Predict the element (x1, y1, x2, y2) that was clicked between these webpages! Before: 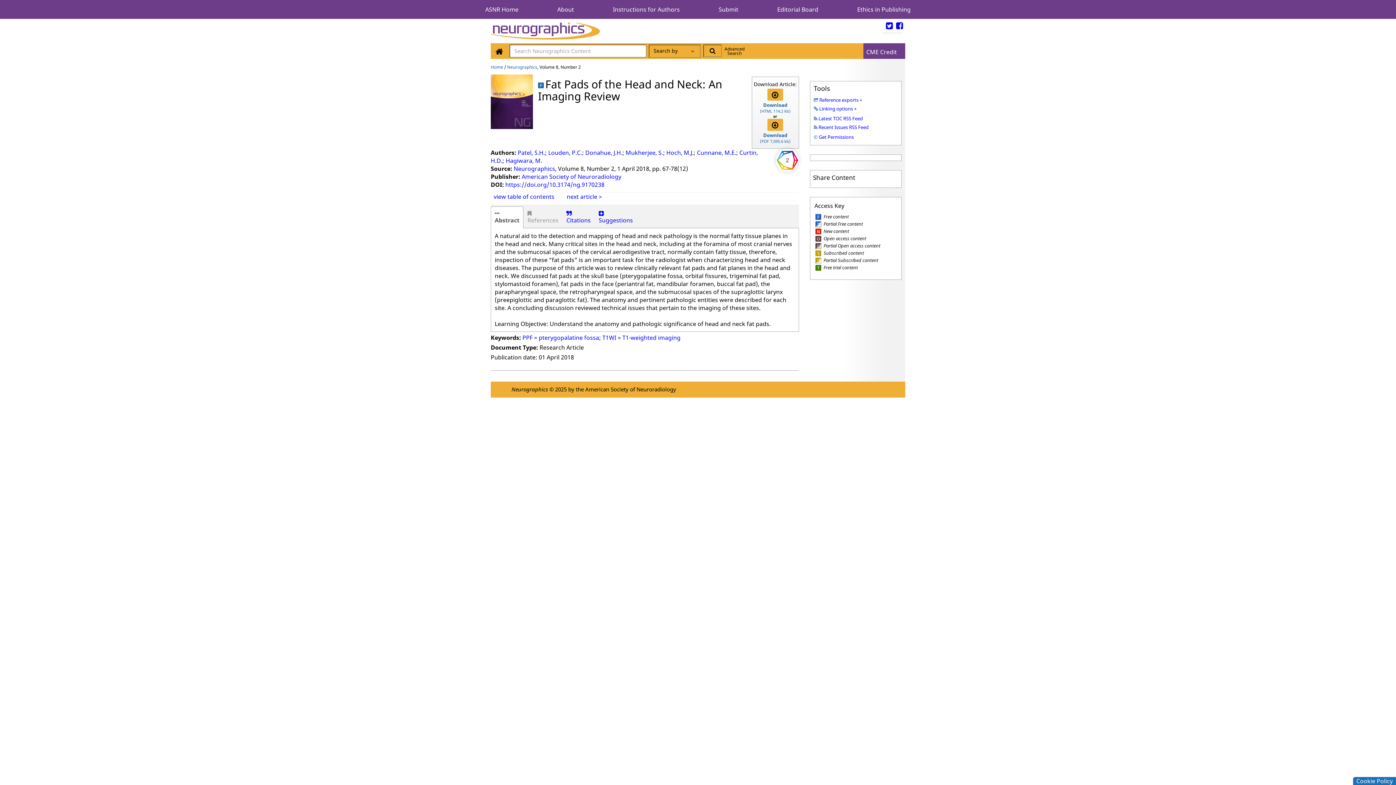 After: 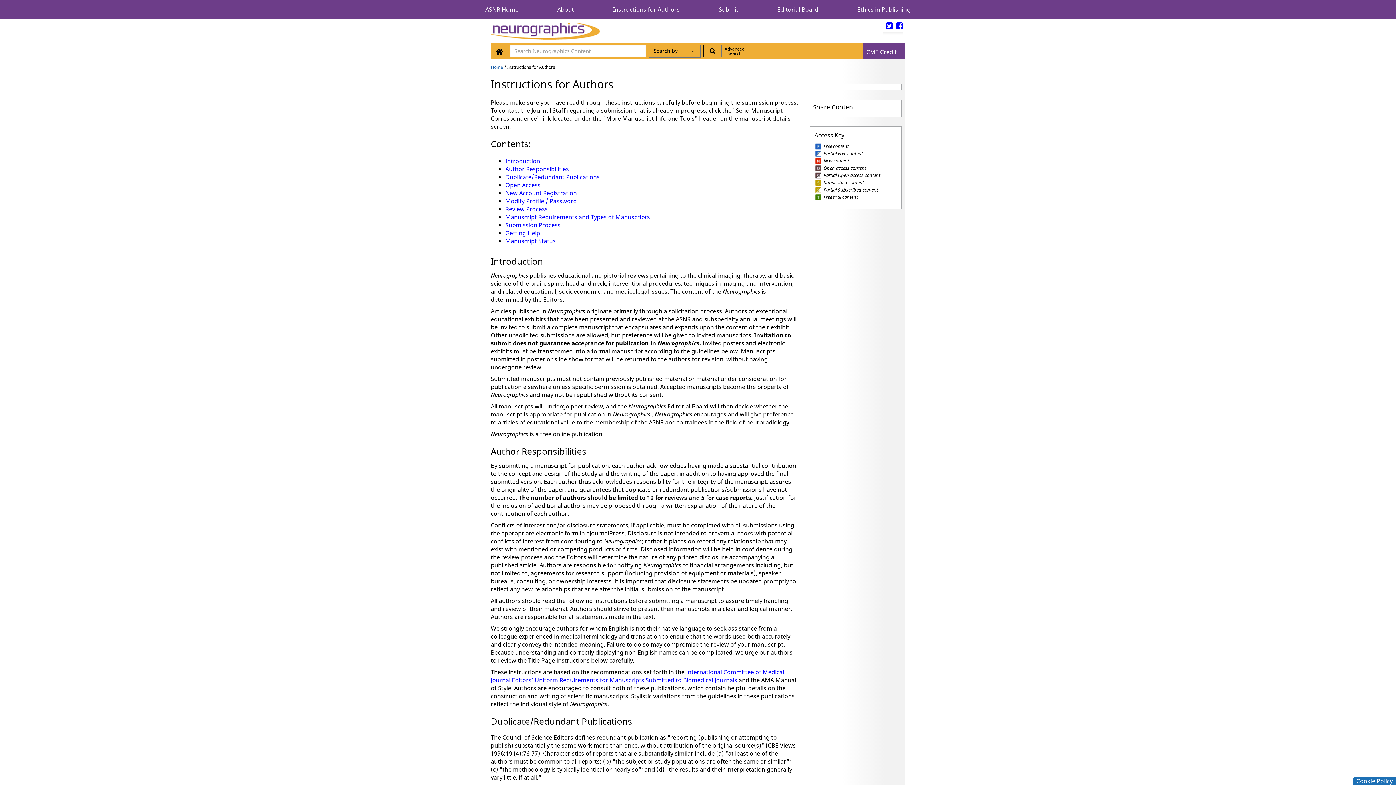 Action: label: Instructions for Authors bbox: (613, 5, 680, 13)